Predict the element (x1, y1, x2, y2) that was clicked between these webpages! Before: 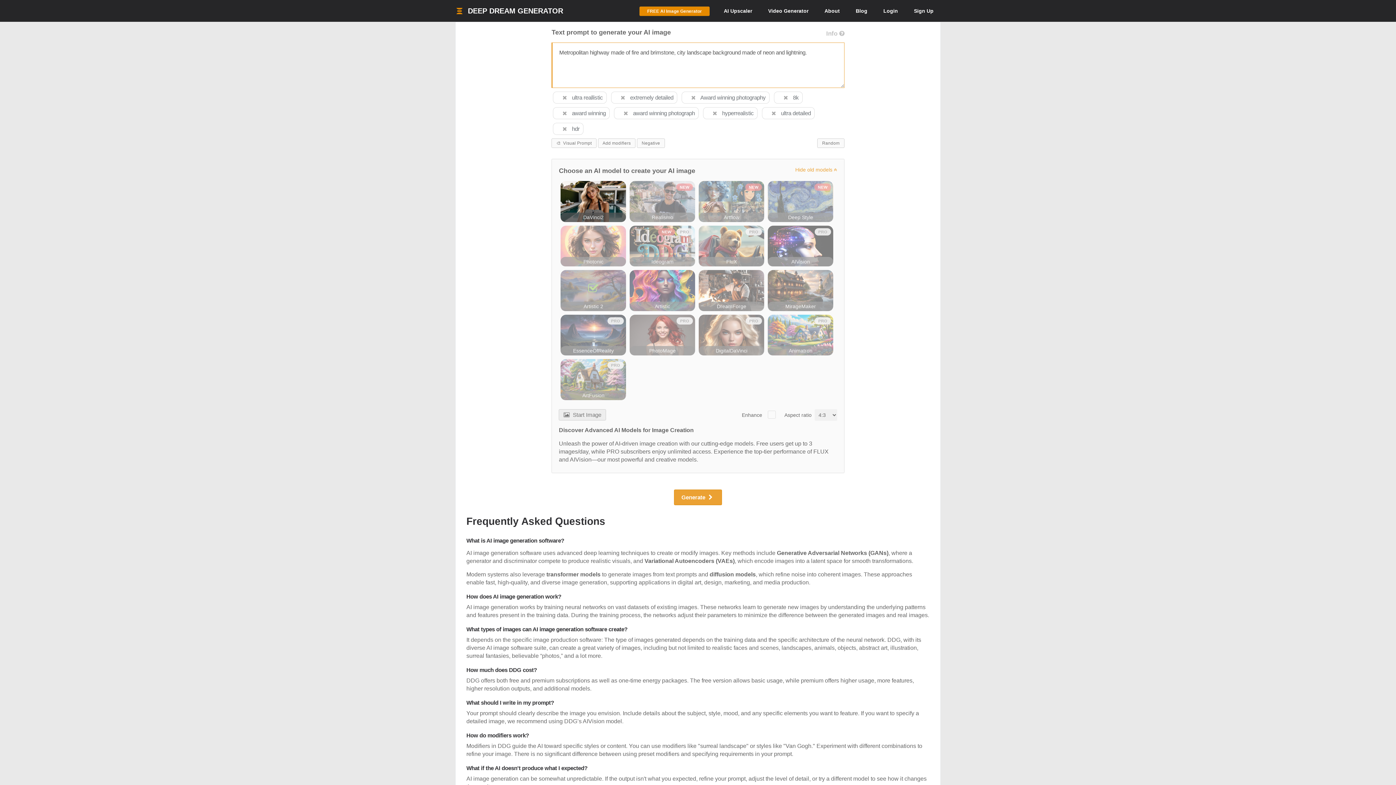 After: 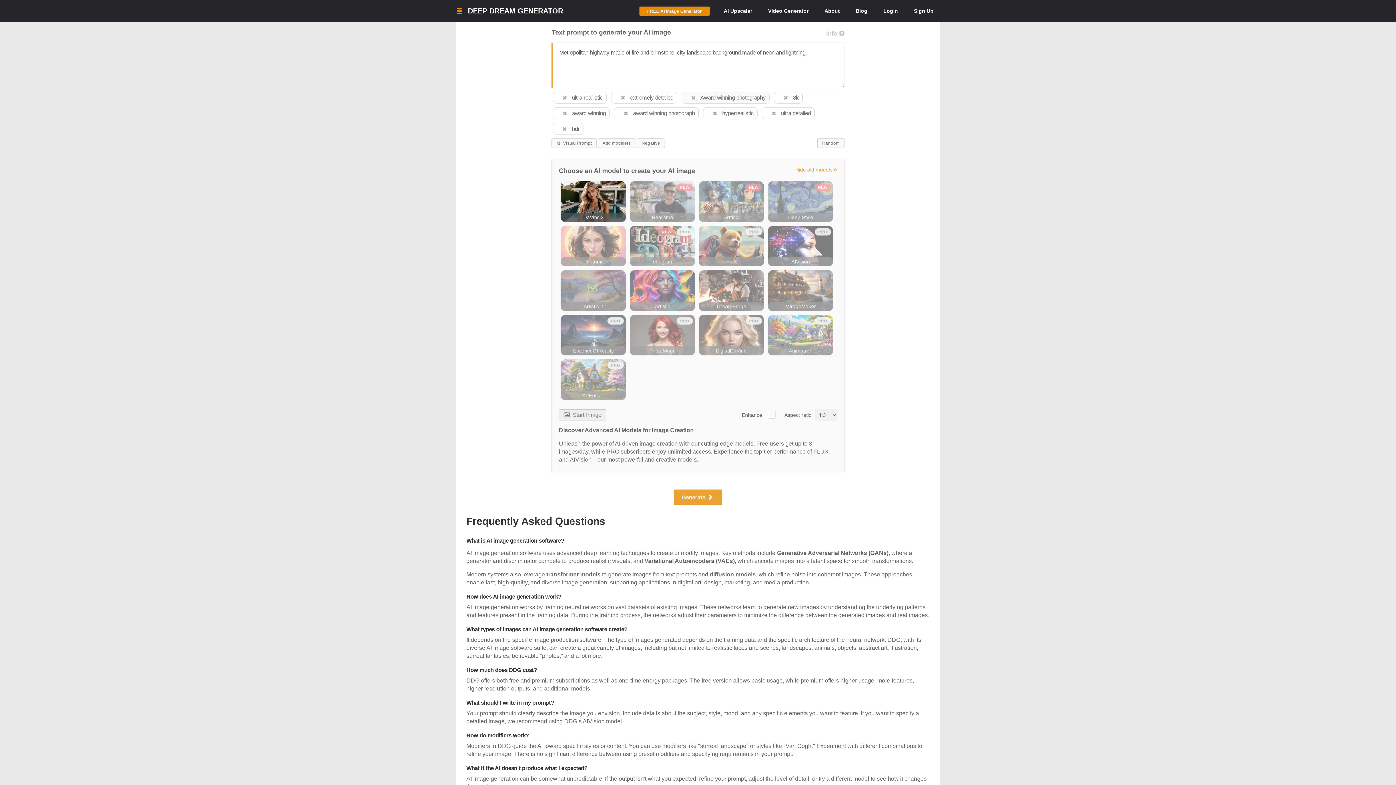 Action: label:  Award winning photography bbox: (681, 91, 769, 103)